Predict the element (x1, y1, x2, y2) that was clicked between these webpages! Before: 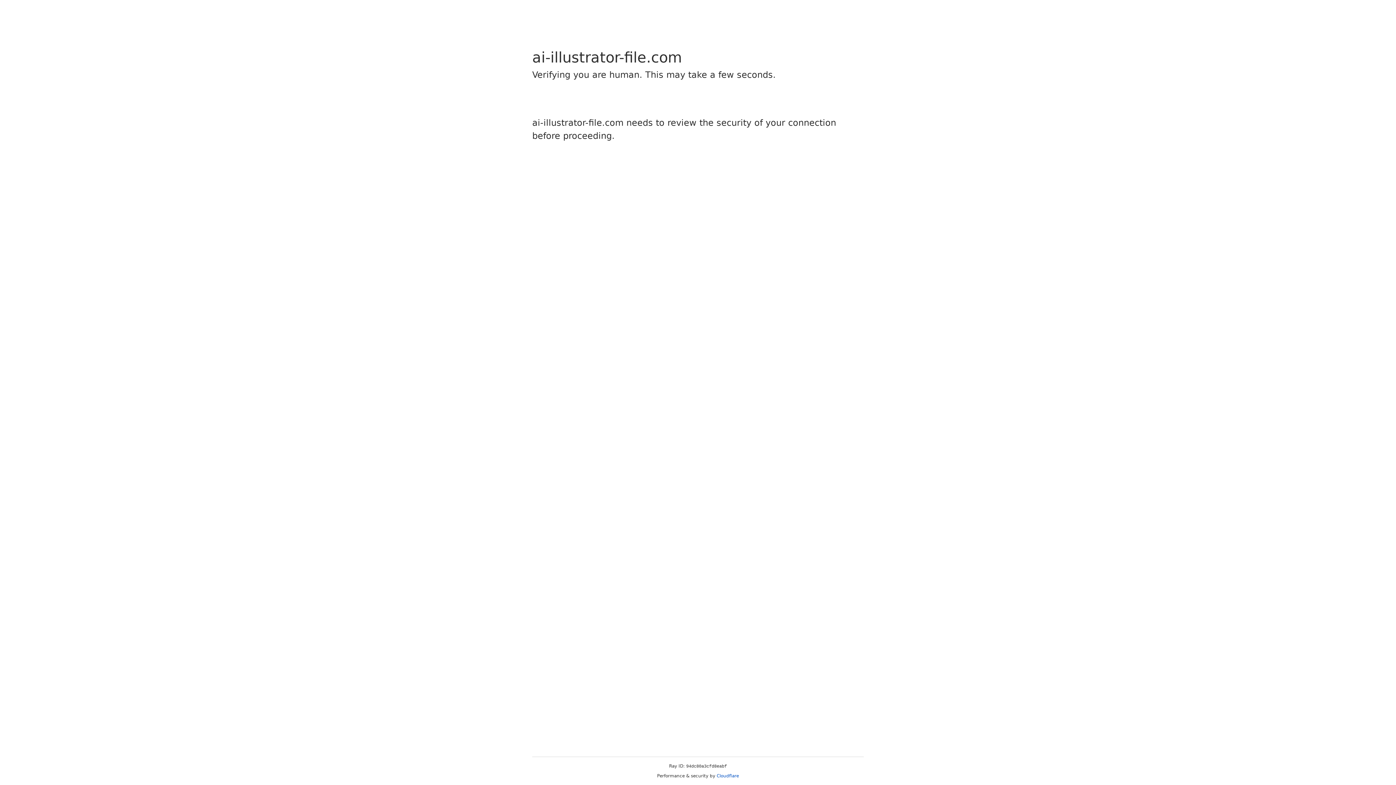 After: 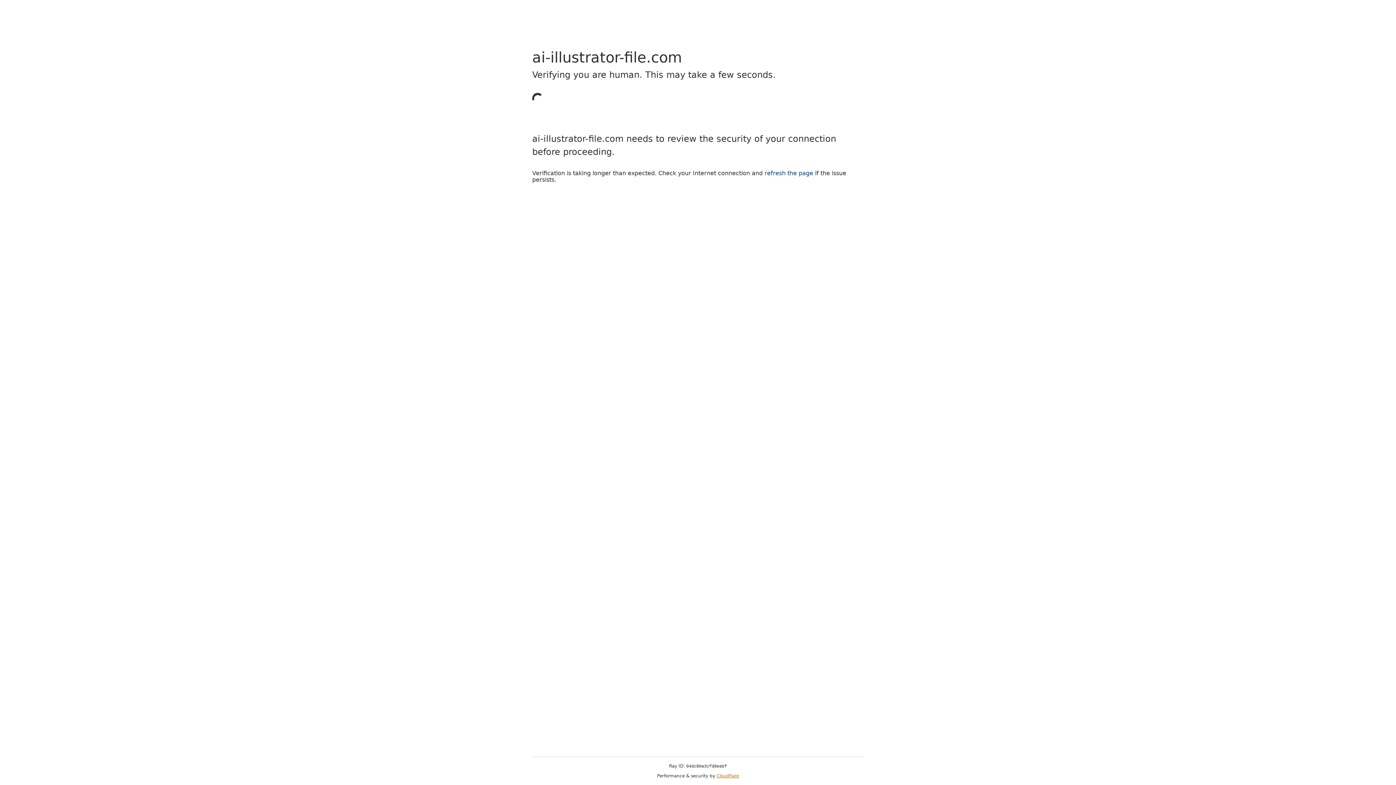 Action: bbox: (716, 773, 739, 778) label: Cloudflare